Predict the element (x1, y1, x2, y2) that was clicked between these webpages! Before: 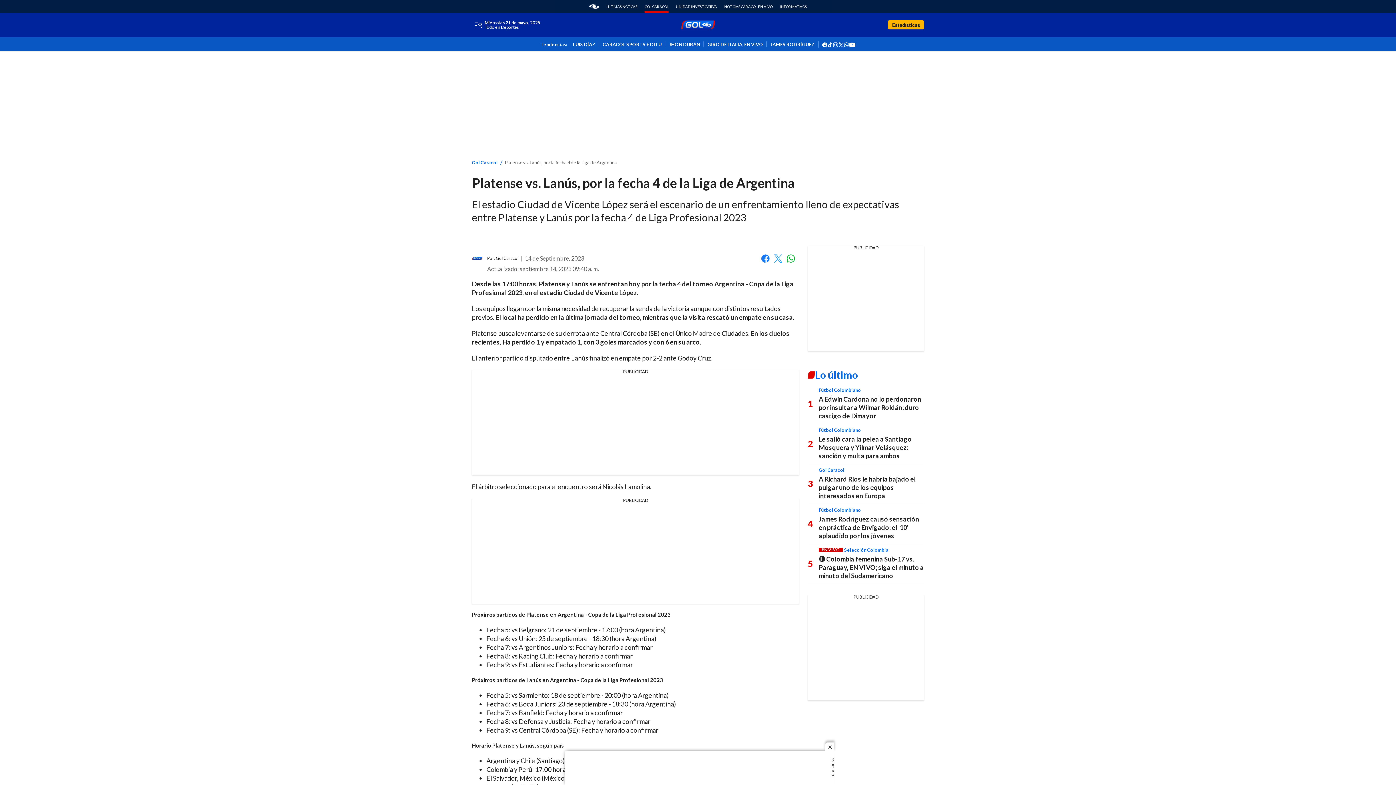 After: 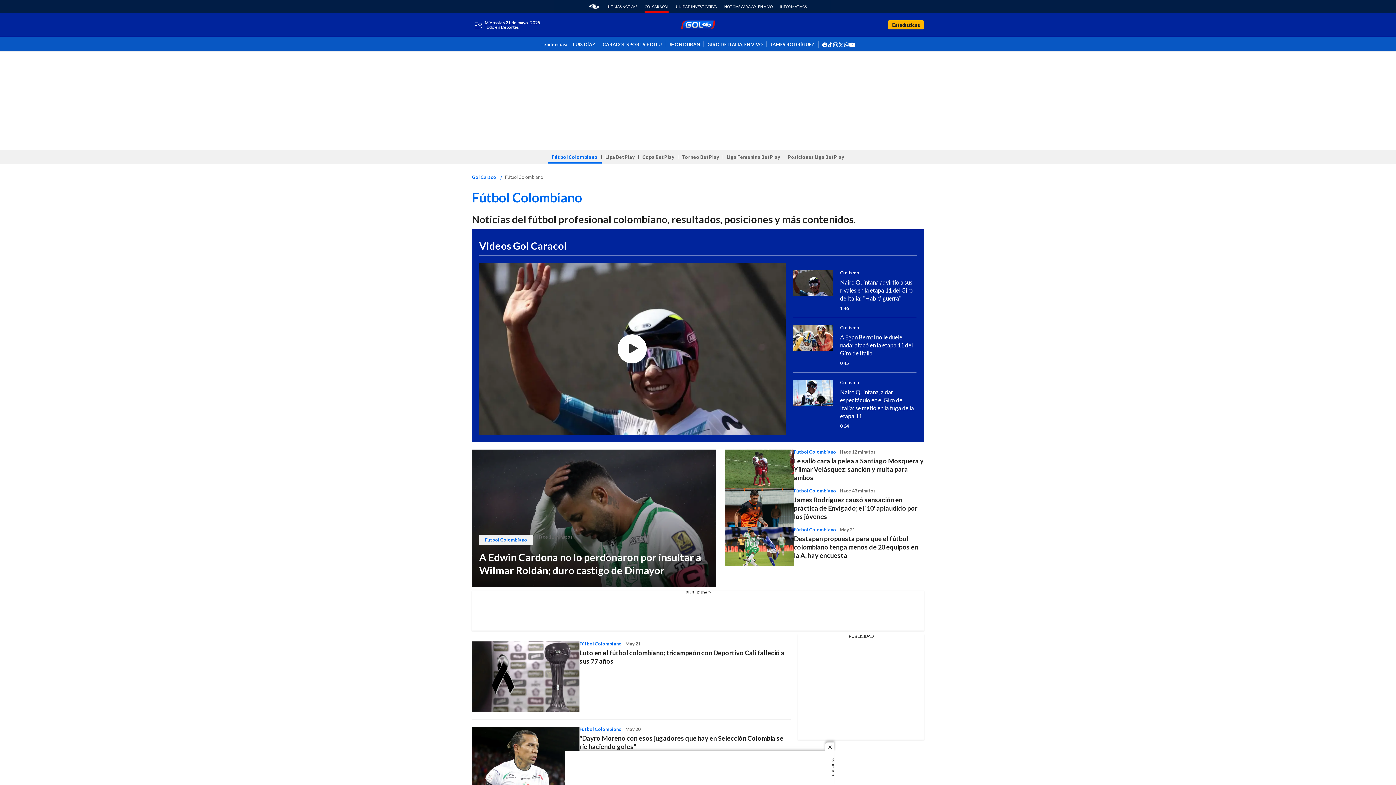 Action: label: Fútbol Colombiano bbox: (818, 427, 861, 433)